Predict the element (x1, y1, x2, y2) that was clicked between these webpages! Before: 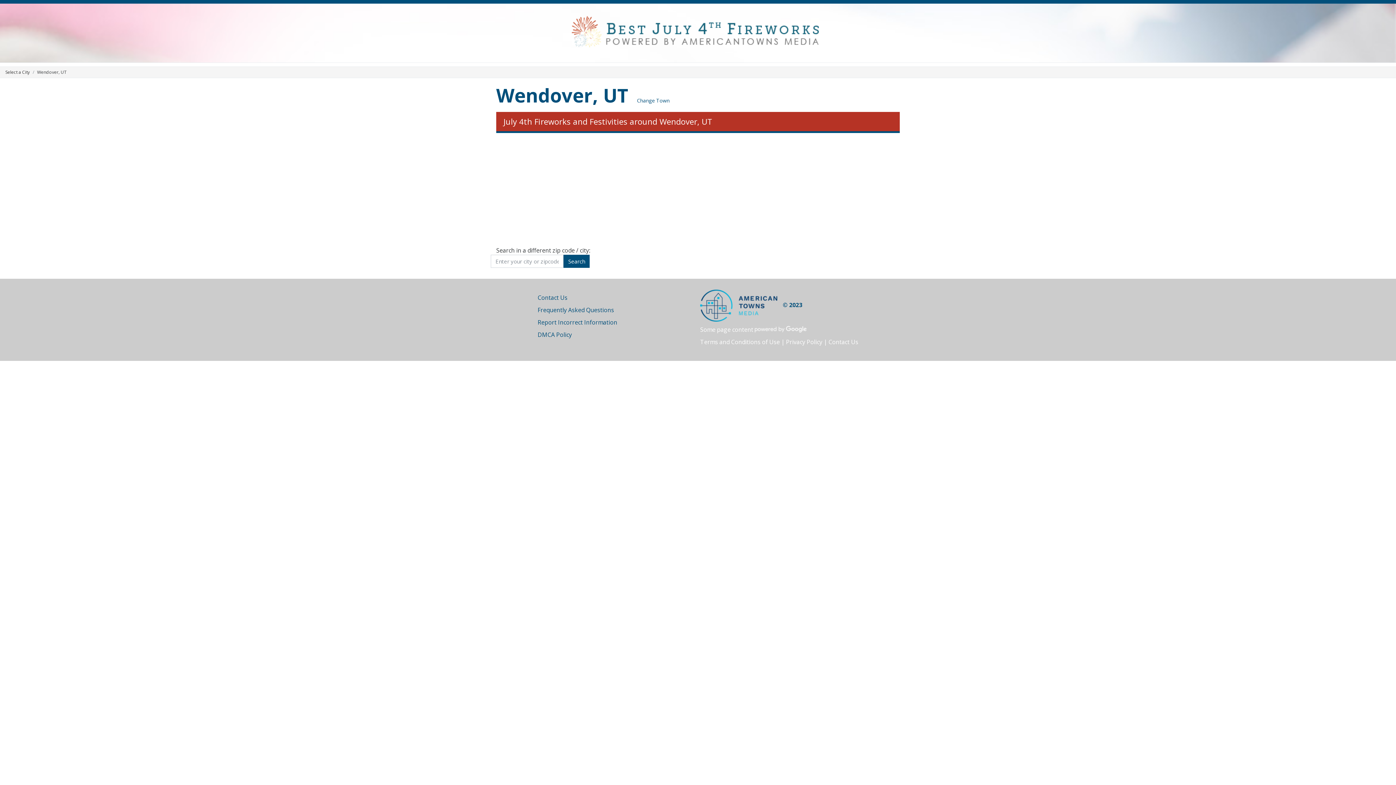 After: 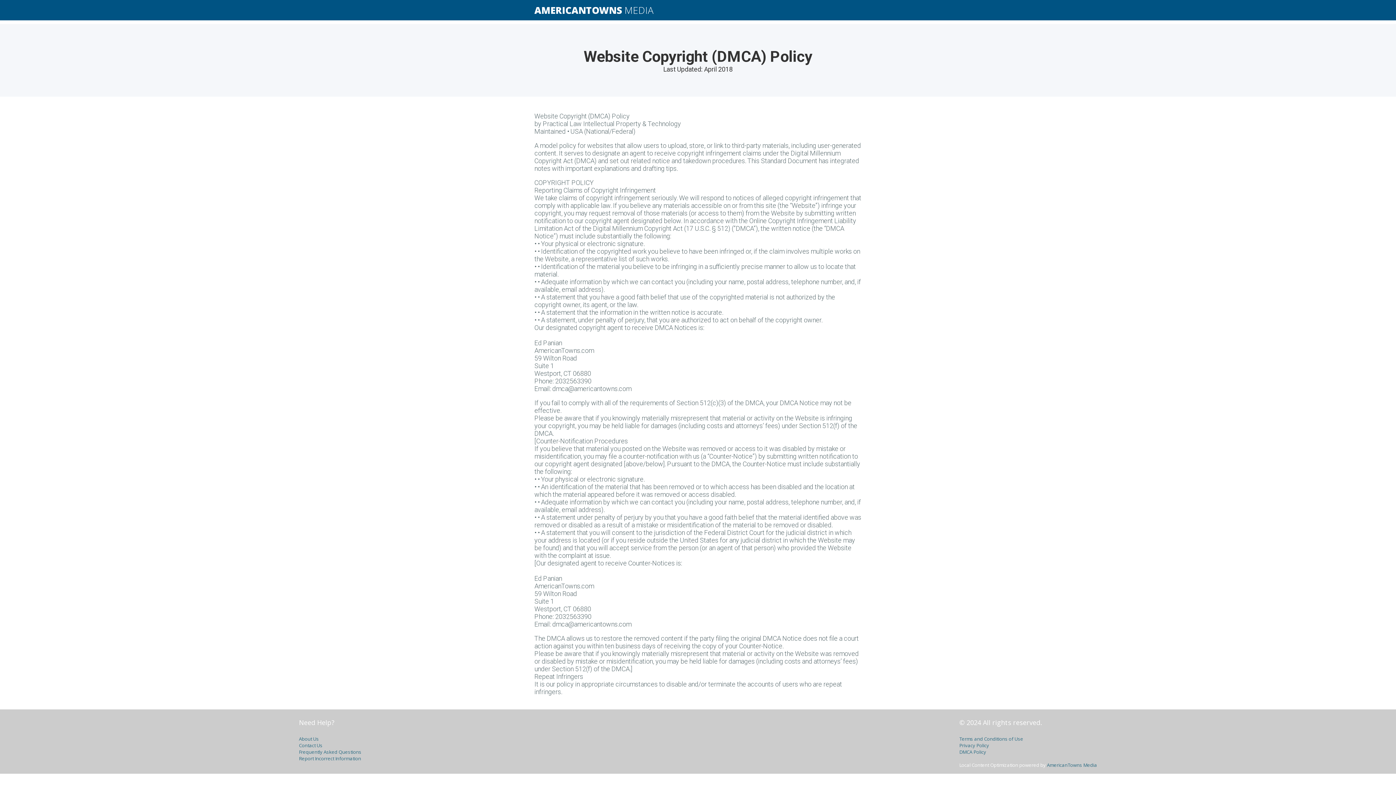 Action: bbox: (537, 330, 572, 338) label: DMCA Policy